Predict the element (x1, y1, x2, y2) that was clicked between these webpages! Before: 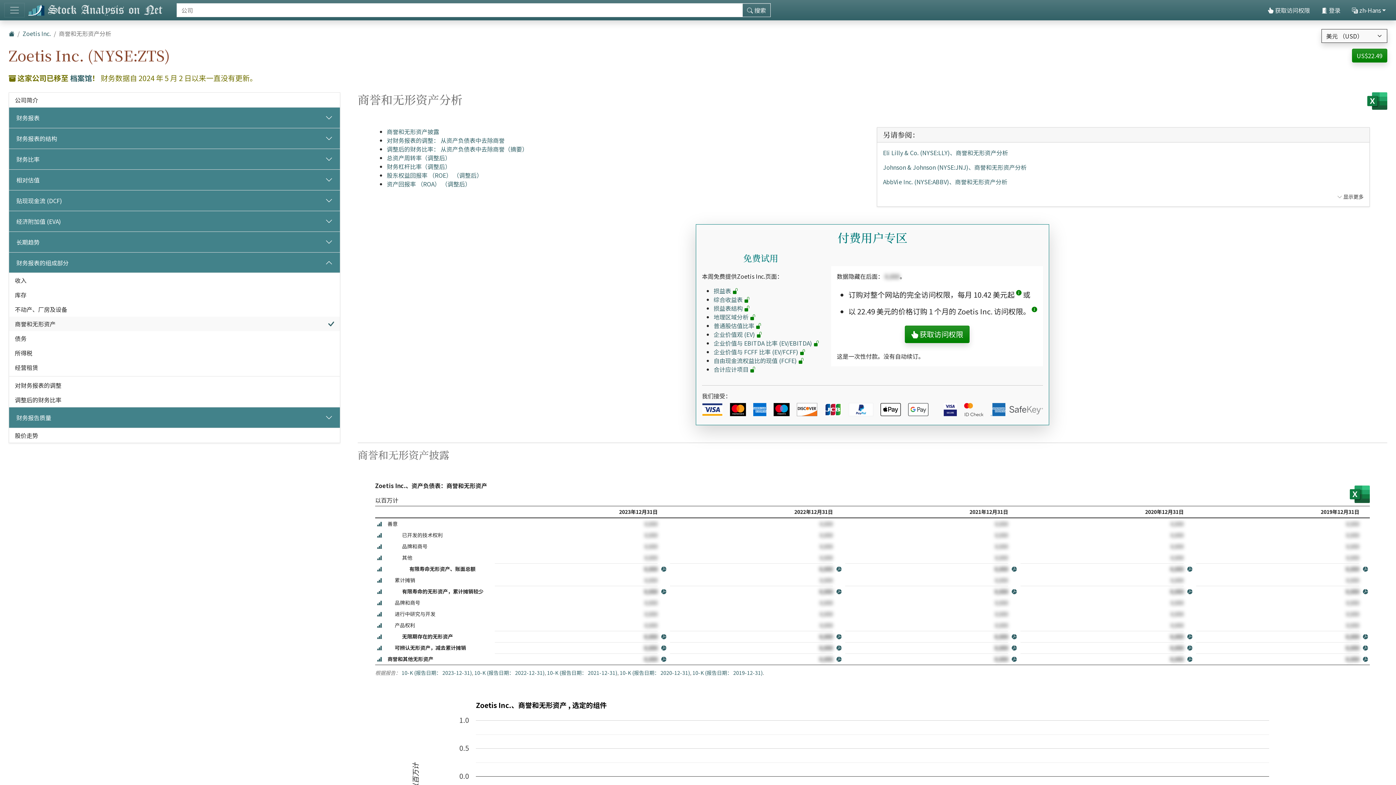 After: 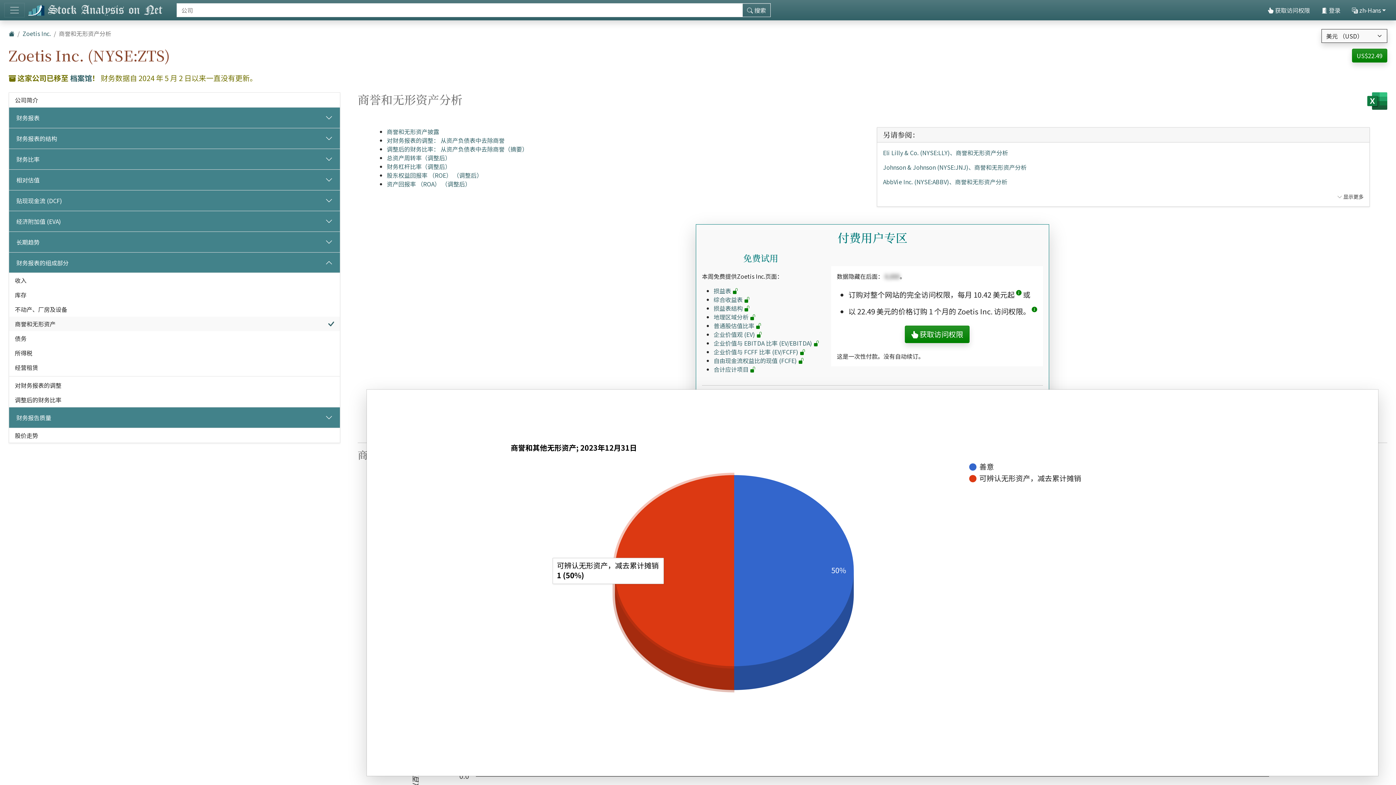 Action: label: 饼图 bbox: (661, 655, 666, 663)